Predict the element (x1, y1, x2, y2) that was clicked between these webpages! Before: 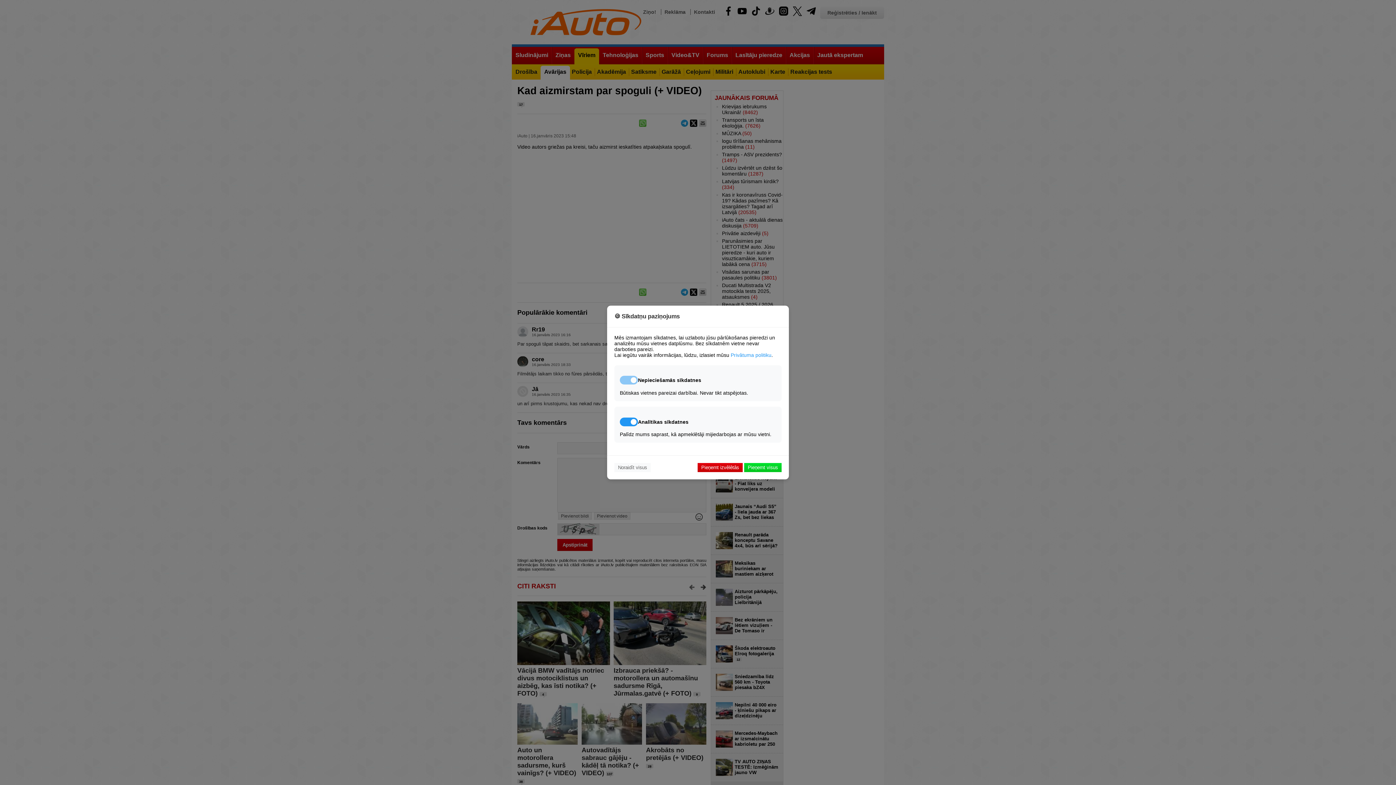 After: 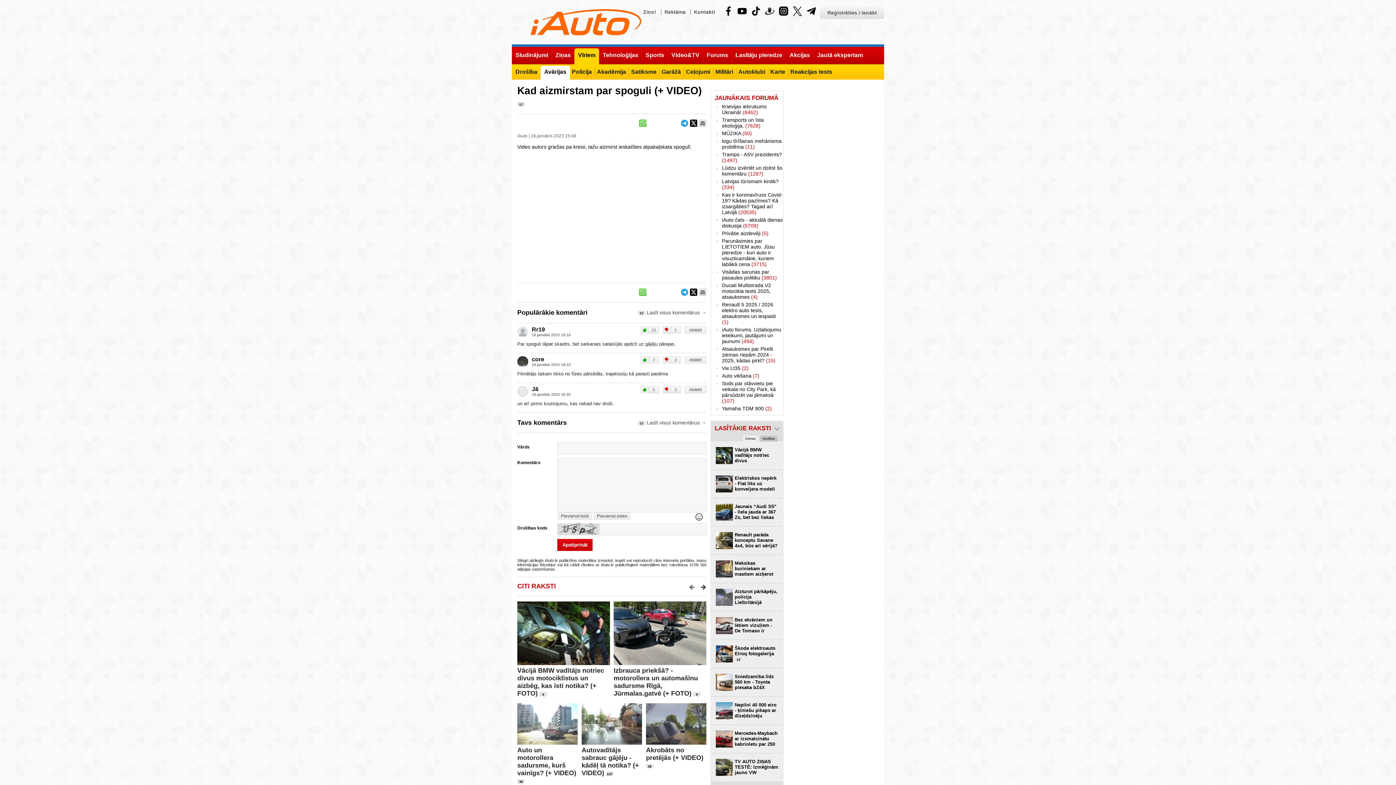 Action: bbox: (744, 463, 781, 472) label: Pieņemt visus